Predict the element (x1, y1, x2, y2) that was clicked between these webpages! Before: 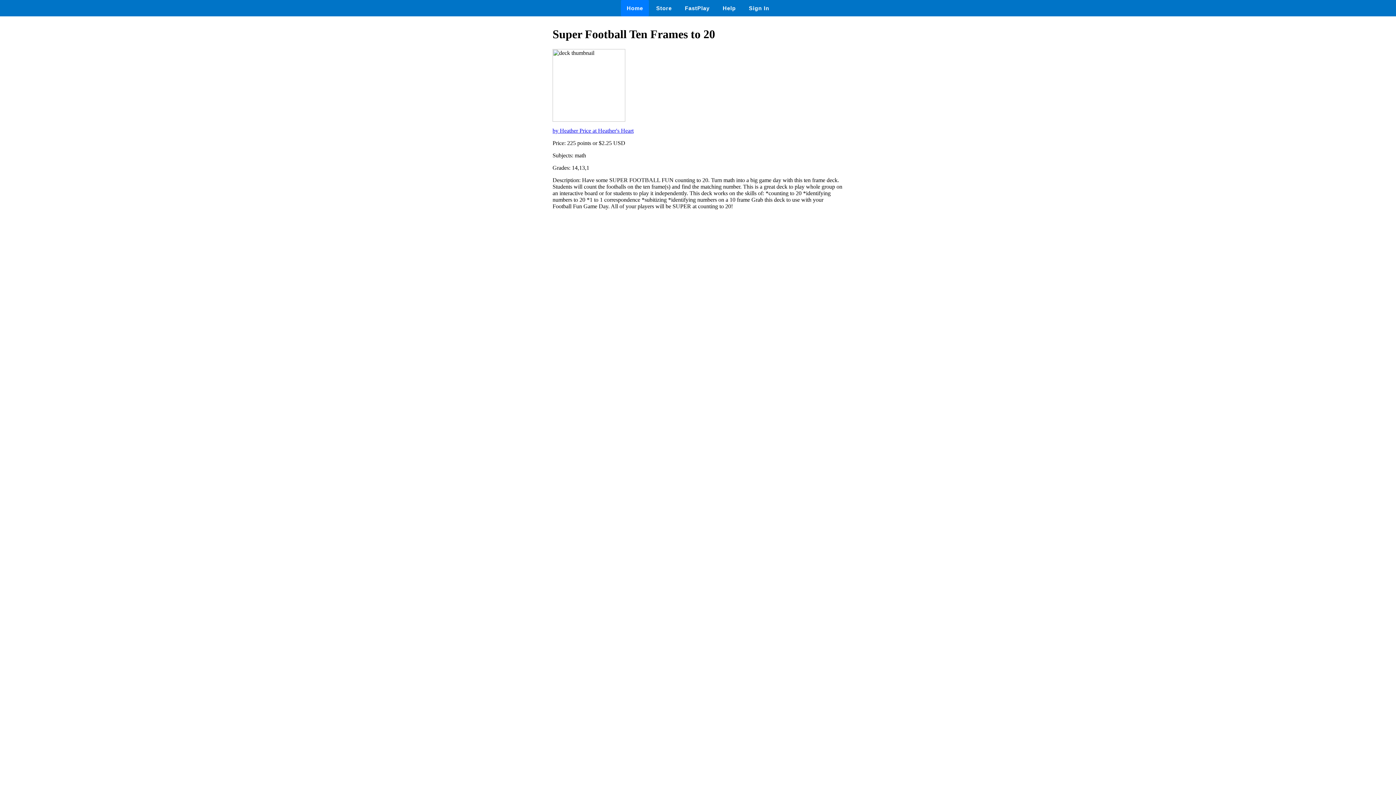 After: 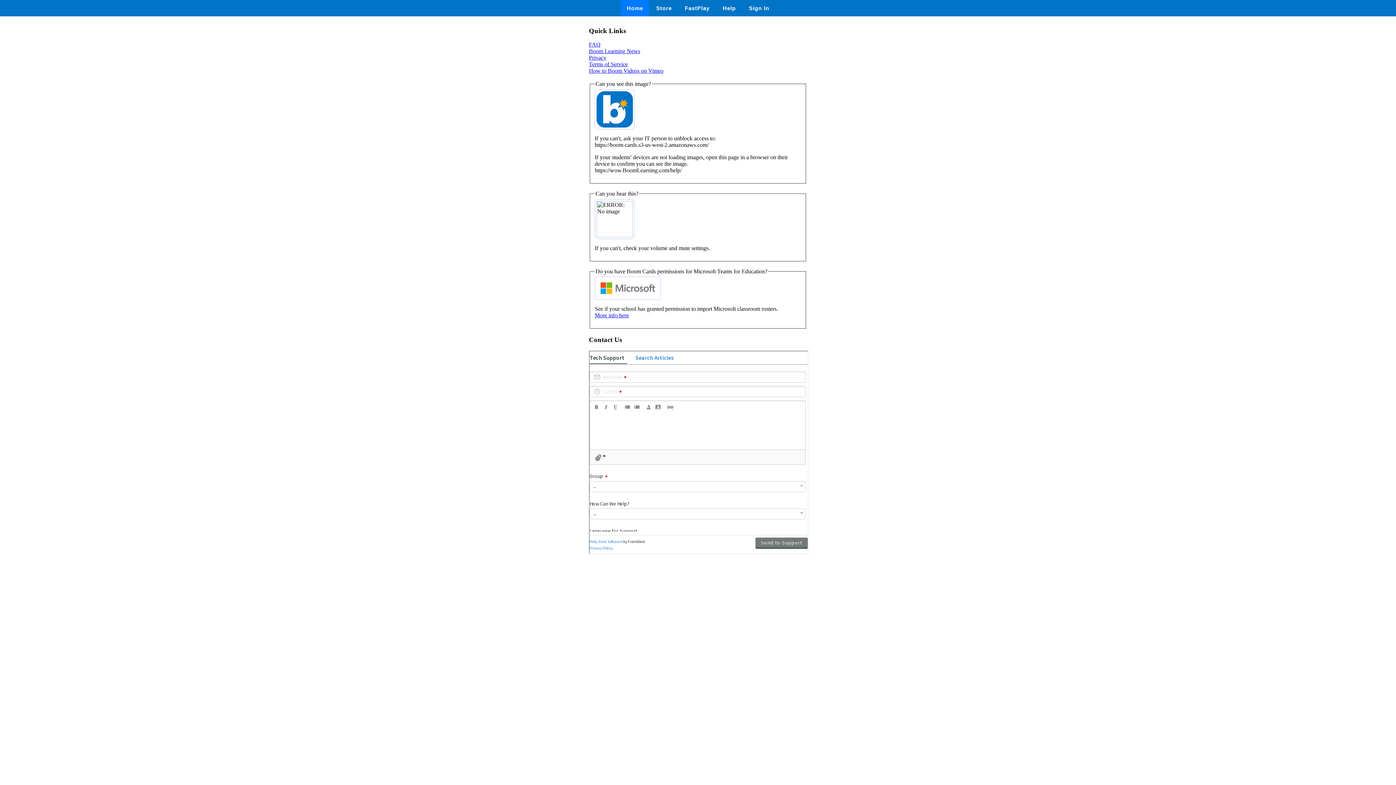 Action: label: Help bbox: (717, 0, 741, 16)